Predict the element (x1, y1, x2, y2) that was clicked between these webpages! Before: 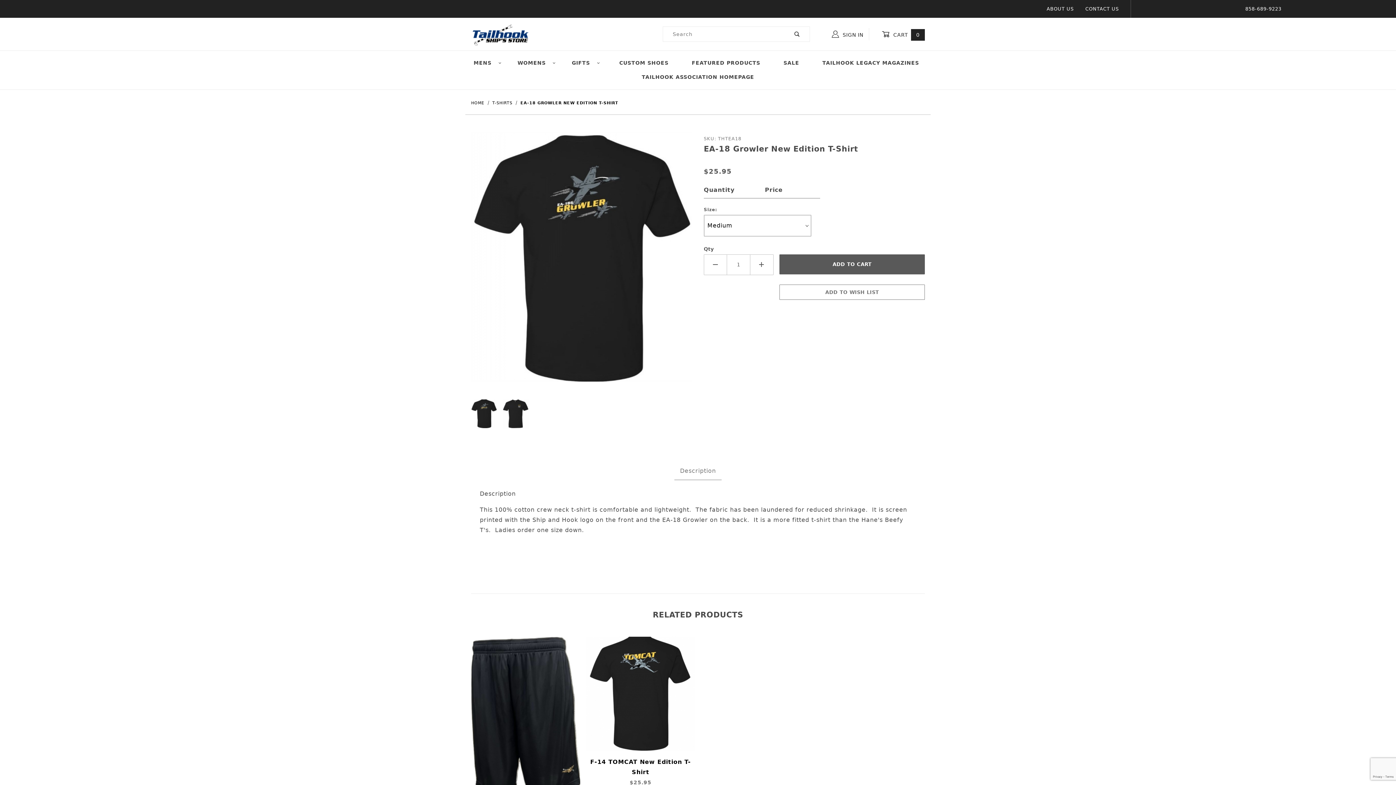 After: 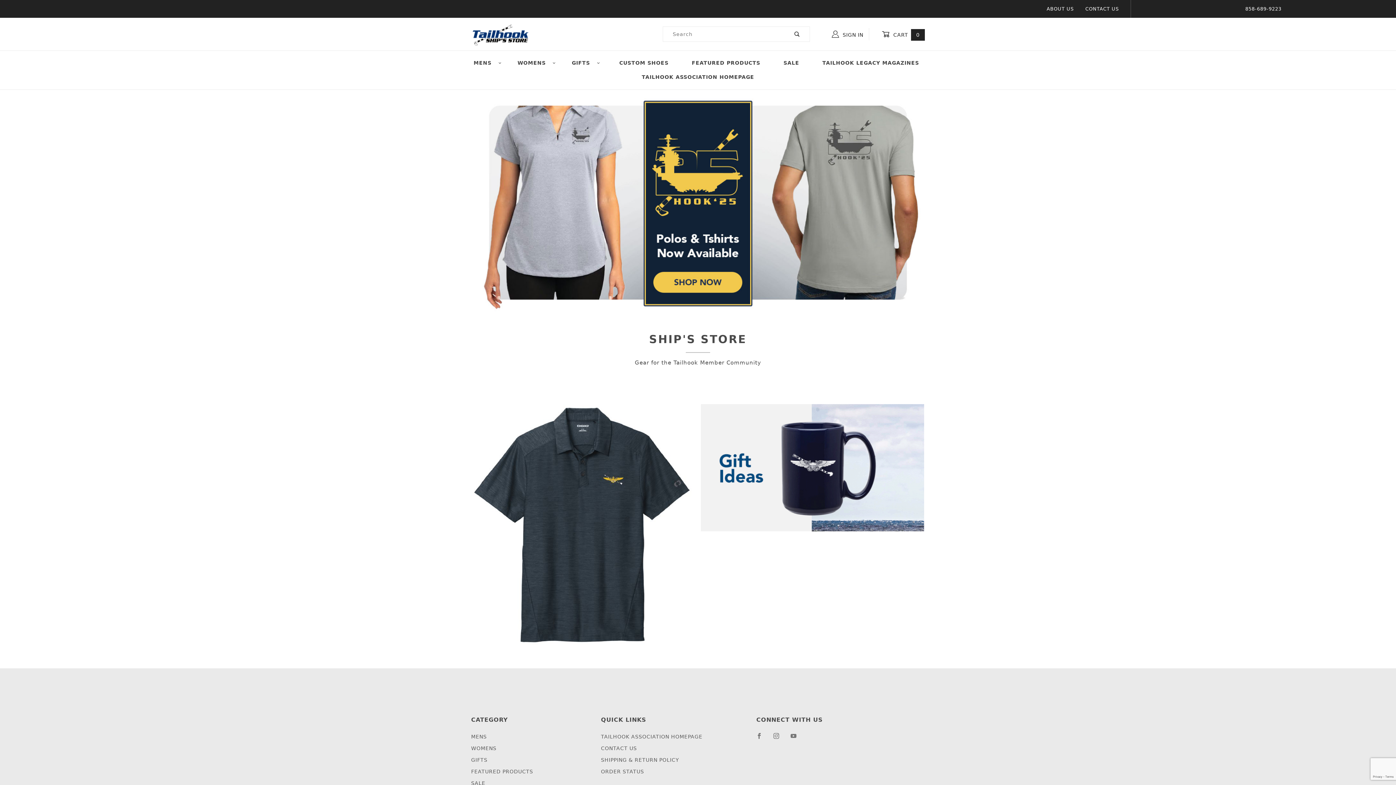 Action: bbox: (471, 30, 529, 36)